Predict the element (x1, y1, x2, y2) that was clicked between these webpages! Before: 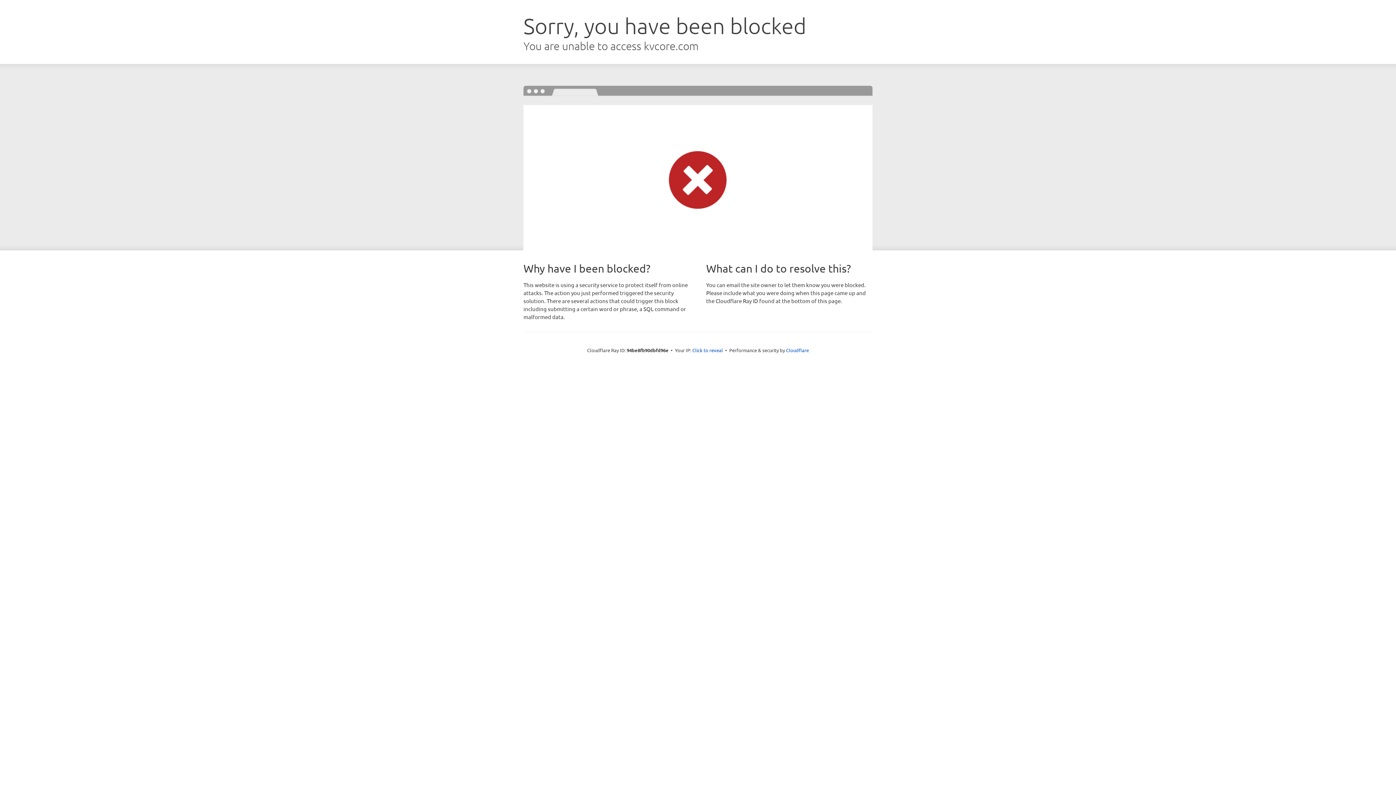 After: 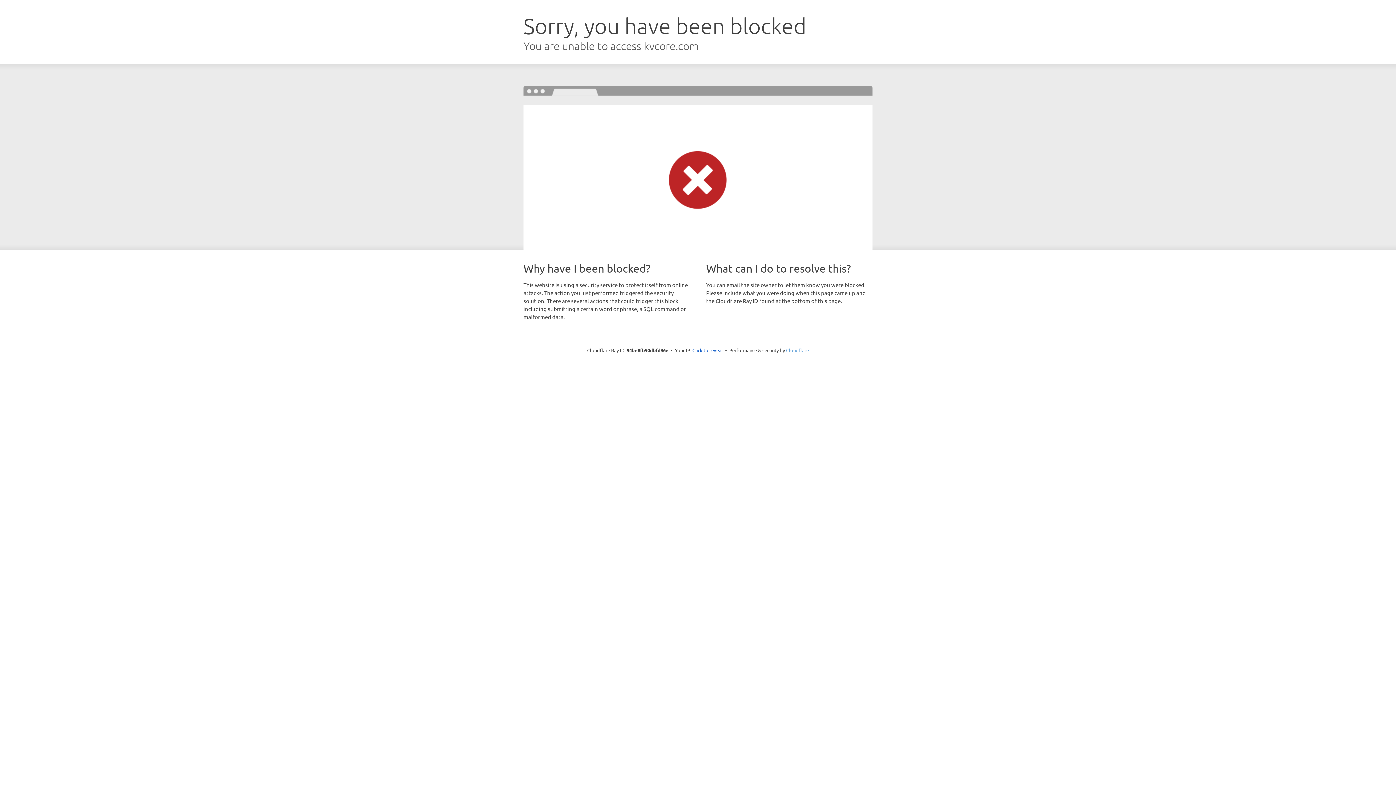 Action: label: Cloudflare bbox: (786, 347, 809, 353)